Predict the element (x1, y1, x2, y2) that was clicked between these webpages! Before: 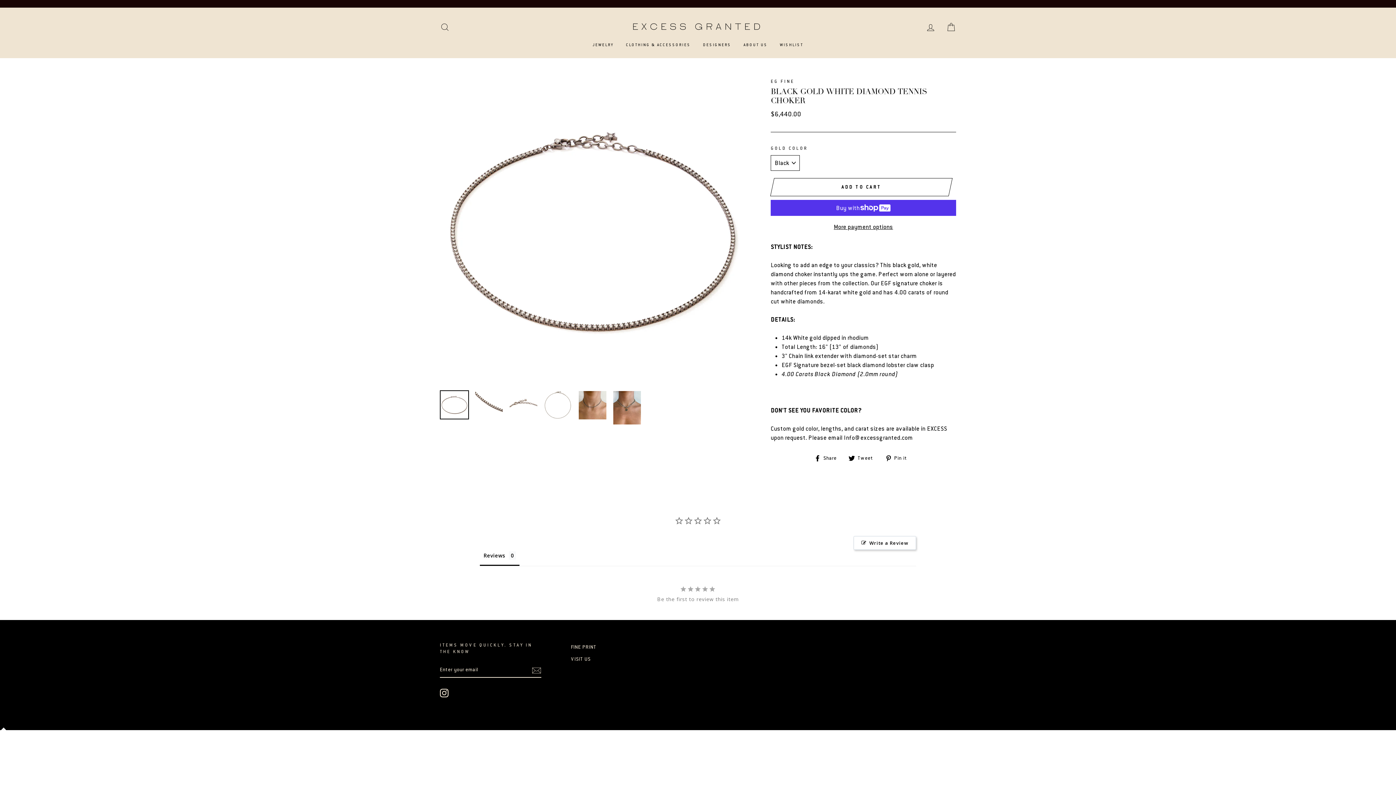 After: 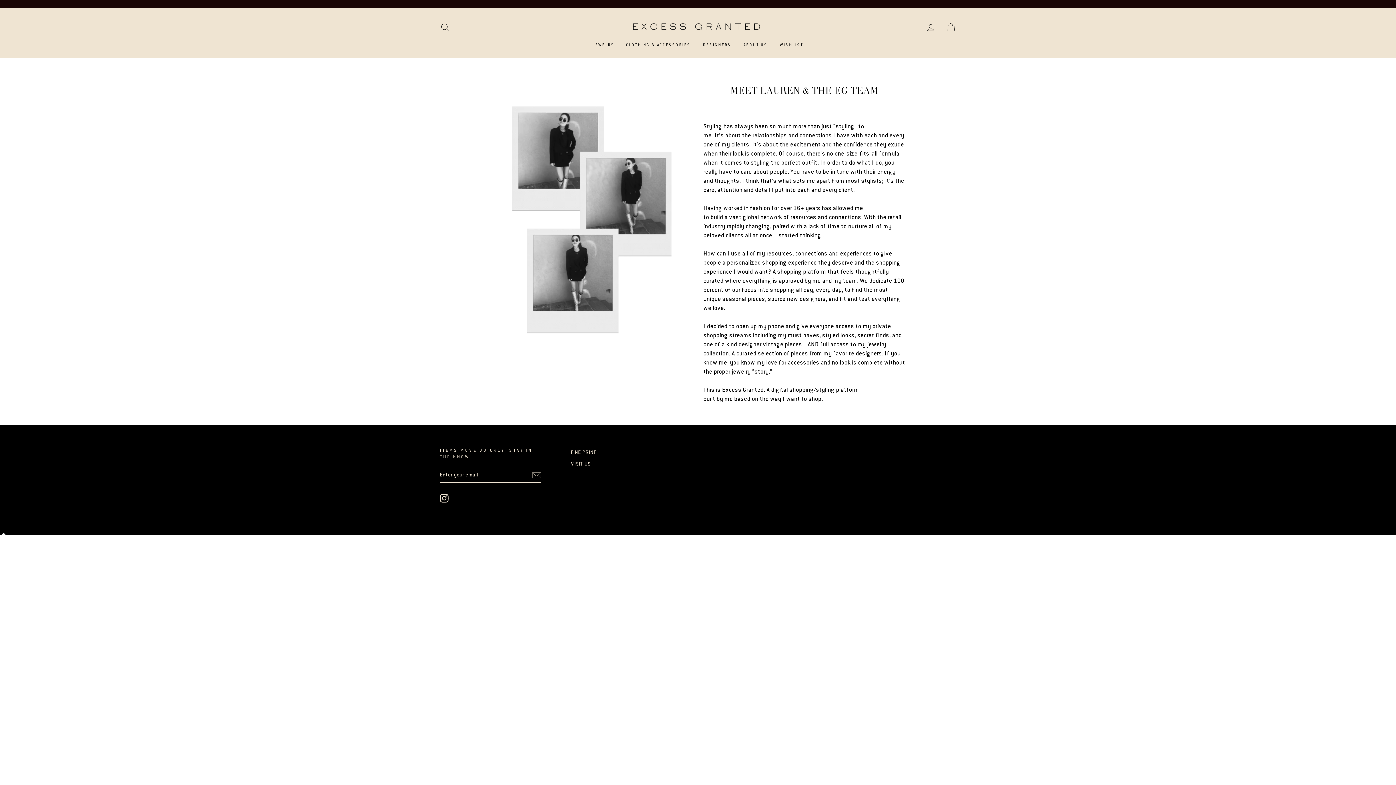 Action: label: ABOUT US bbox: (738, 39, 773, 50)